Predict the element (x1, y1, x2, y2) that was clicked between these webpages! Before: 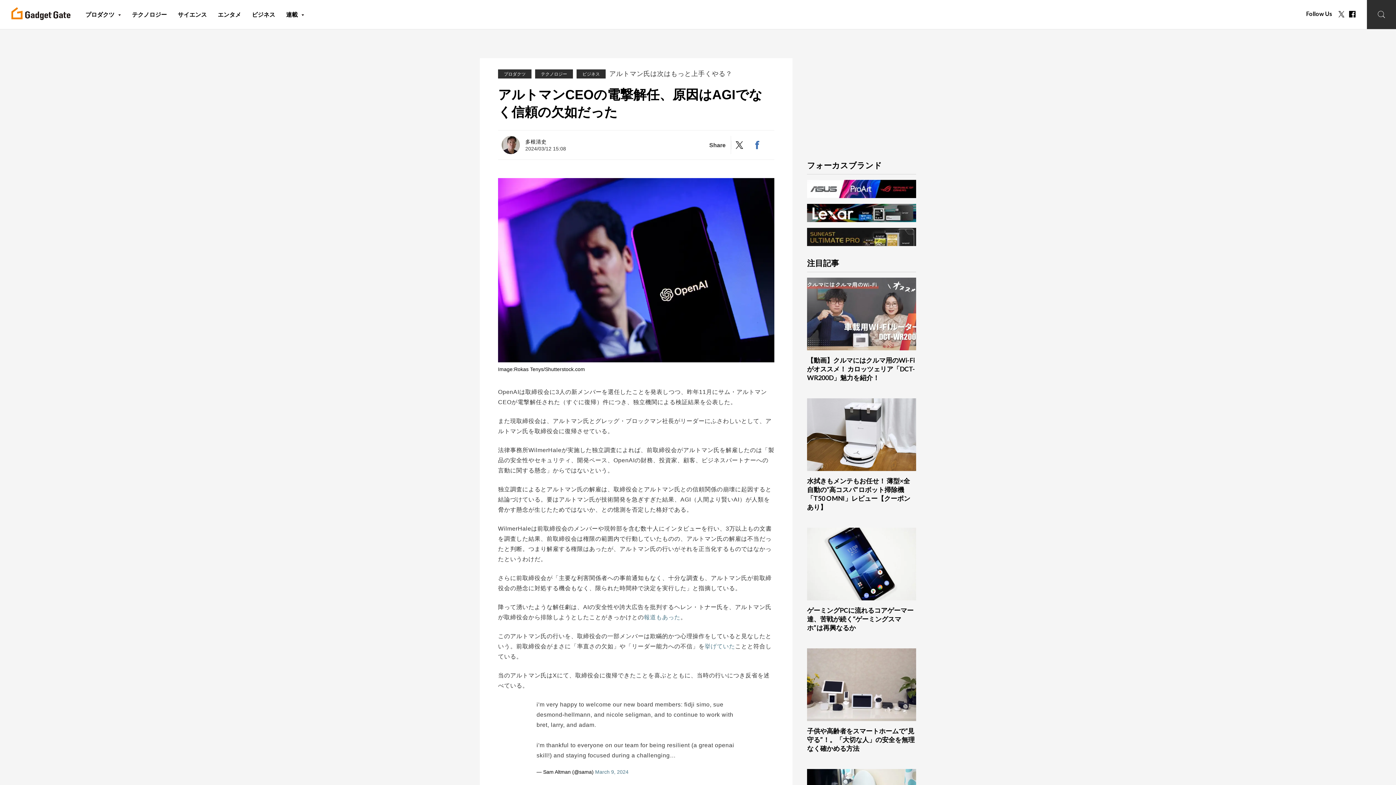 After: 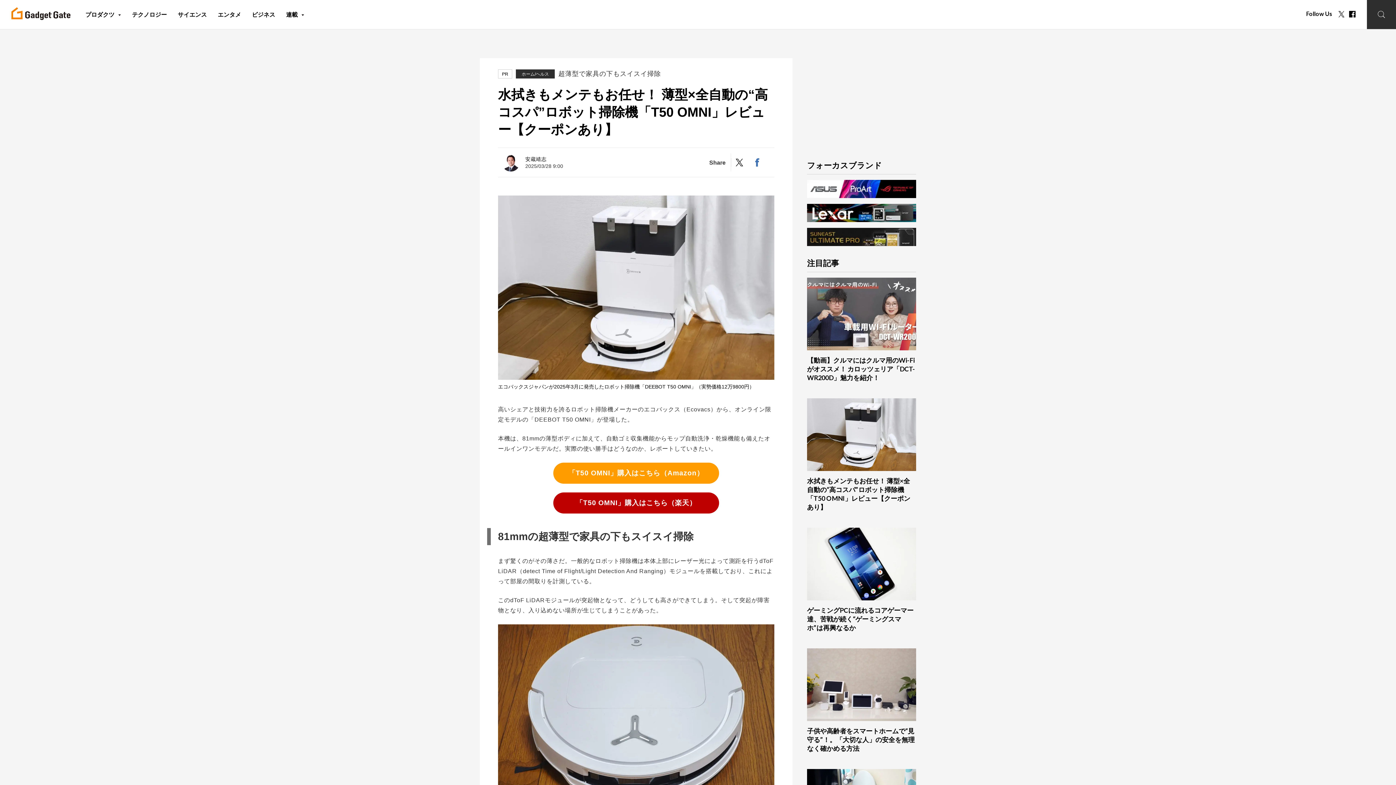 Action: bbox: (807, 465, 916, 471)